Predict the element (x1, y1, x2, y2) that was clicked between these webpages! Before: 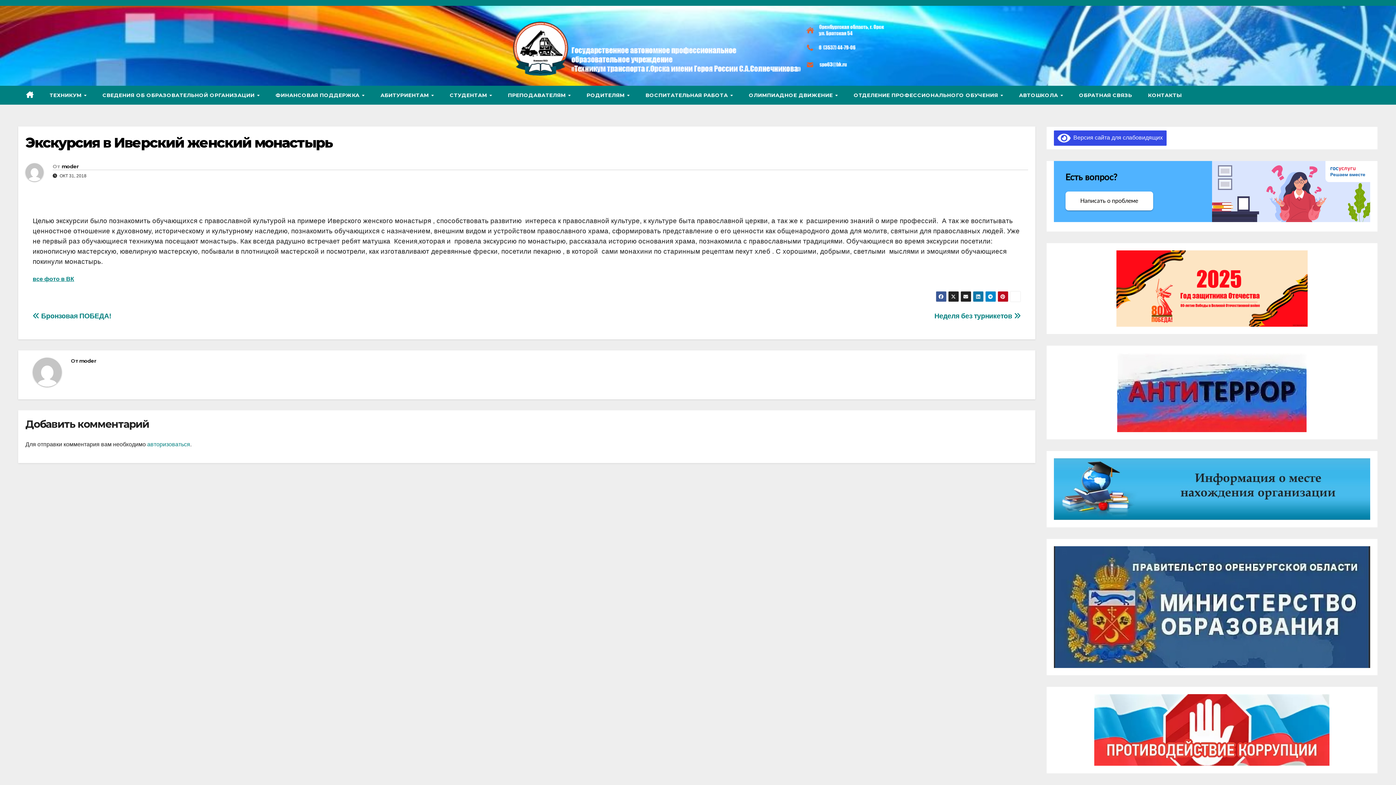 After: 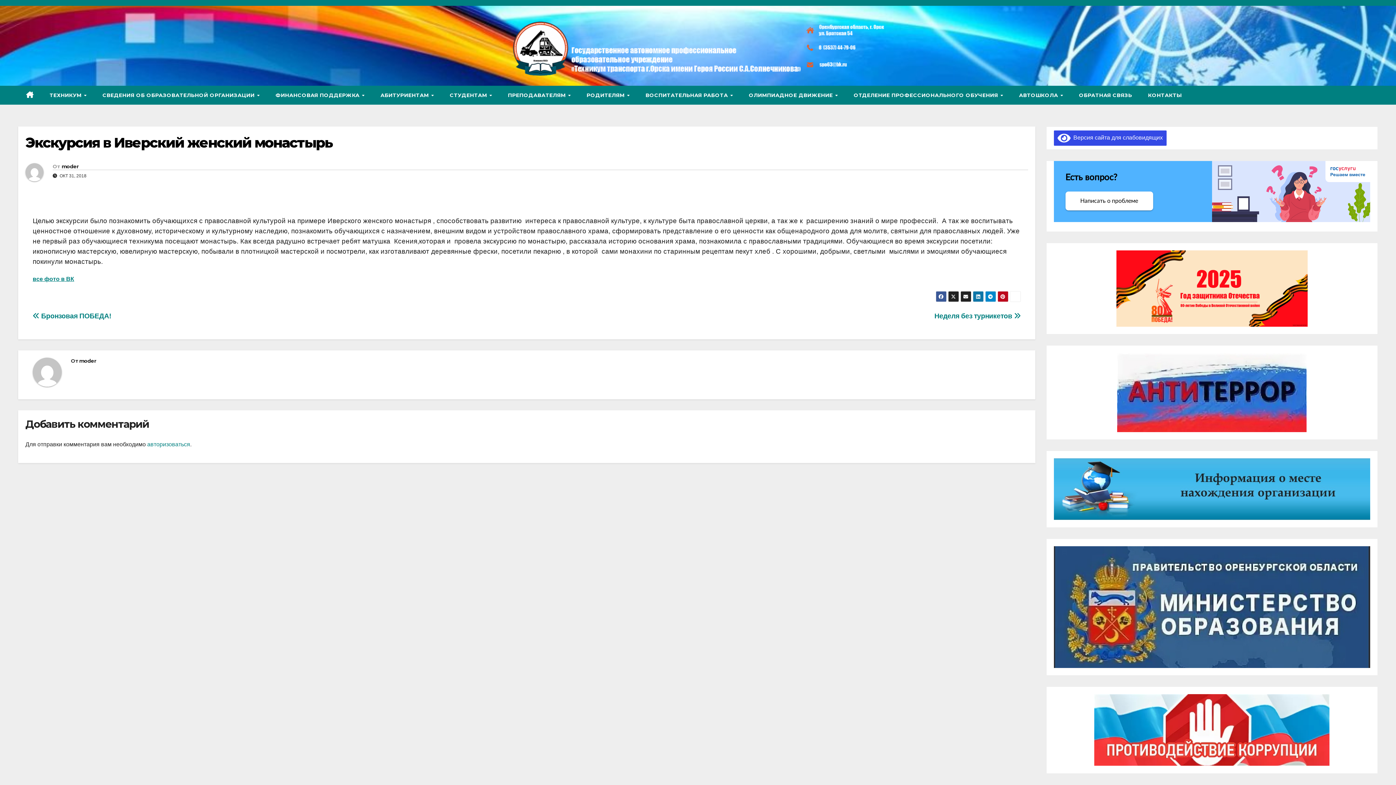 Action: bbox: (25, 134, 332, 151) label: Экскурсия в Иверский женский монастырь